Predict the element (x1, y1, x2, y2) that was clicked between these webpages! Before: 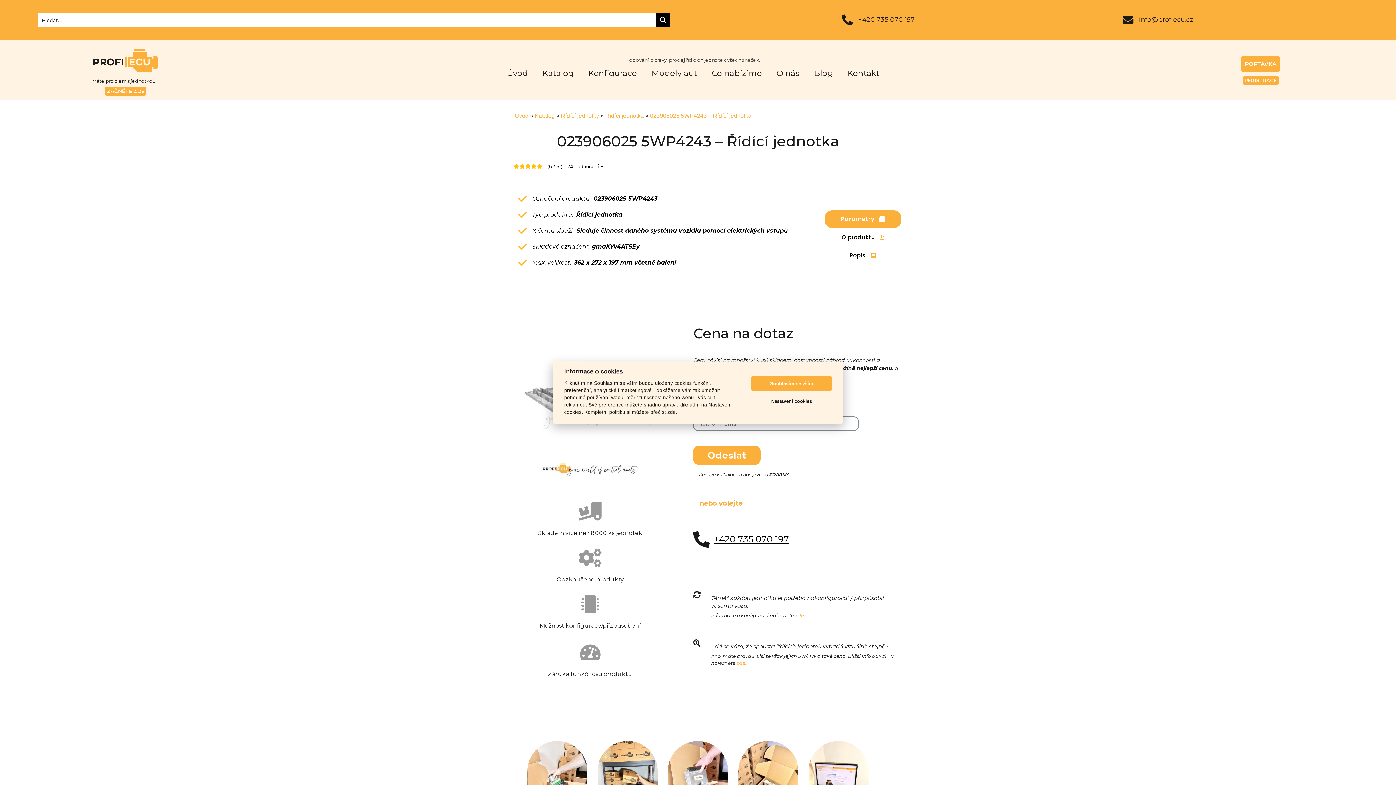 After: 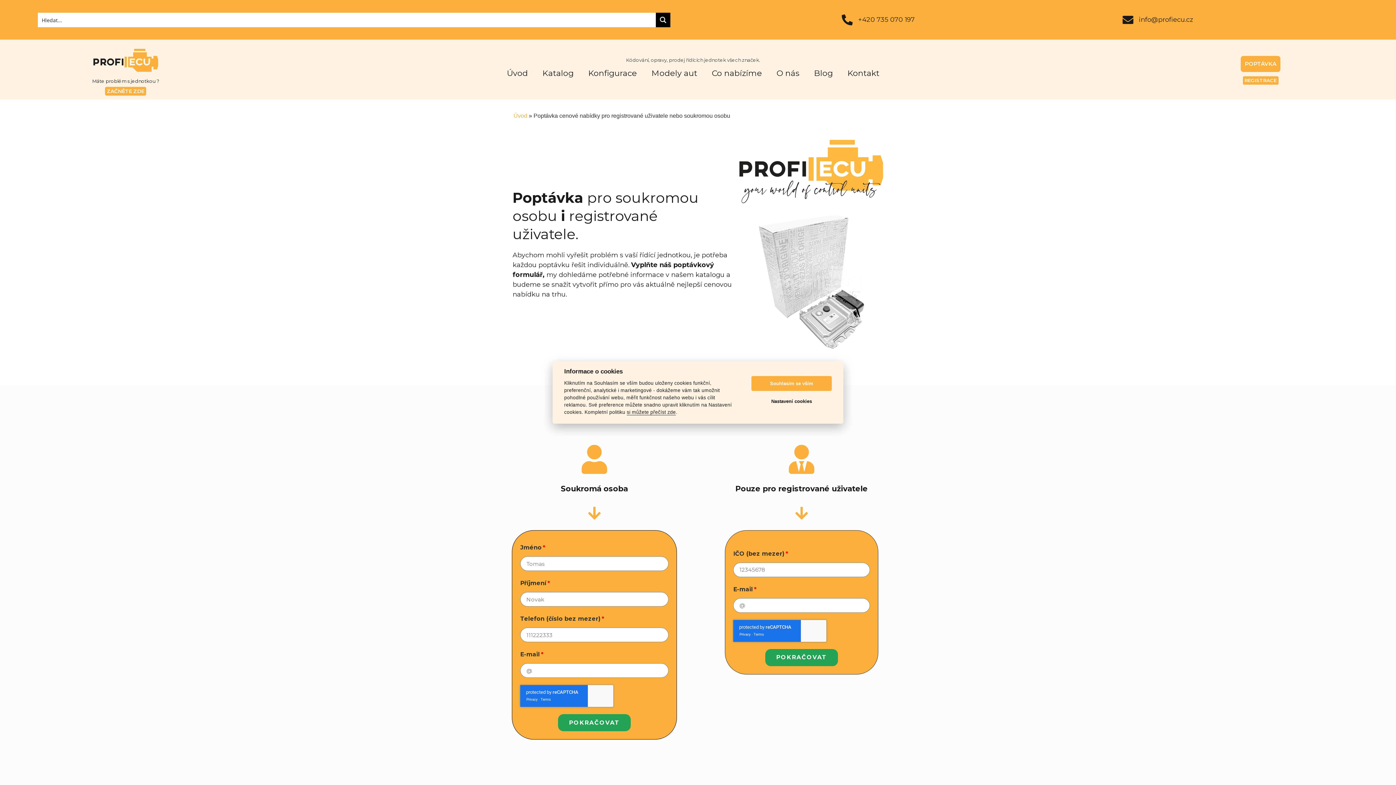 Action: label: POPTÁVKA bbox: (1241, 55, 1280, 71)